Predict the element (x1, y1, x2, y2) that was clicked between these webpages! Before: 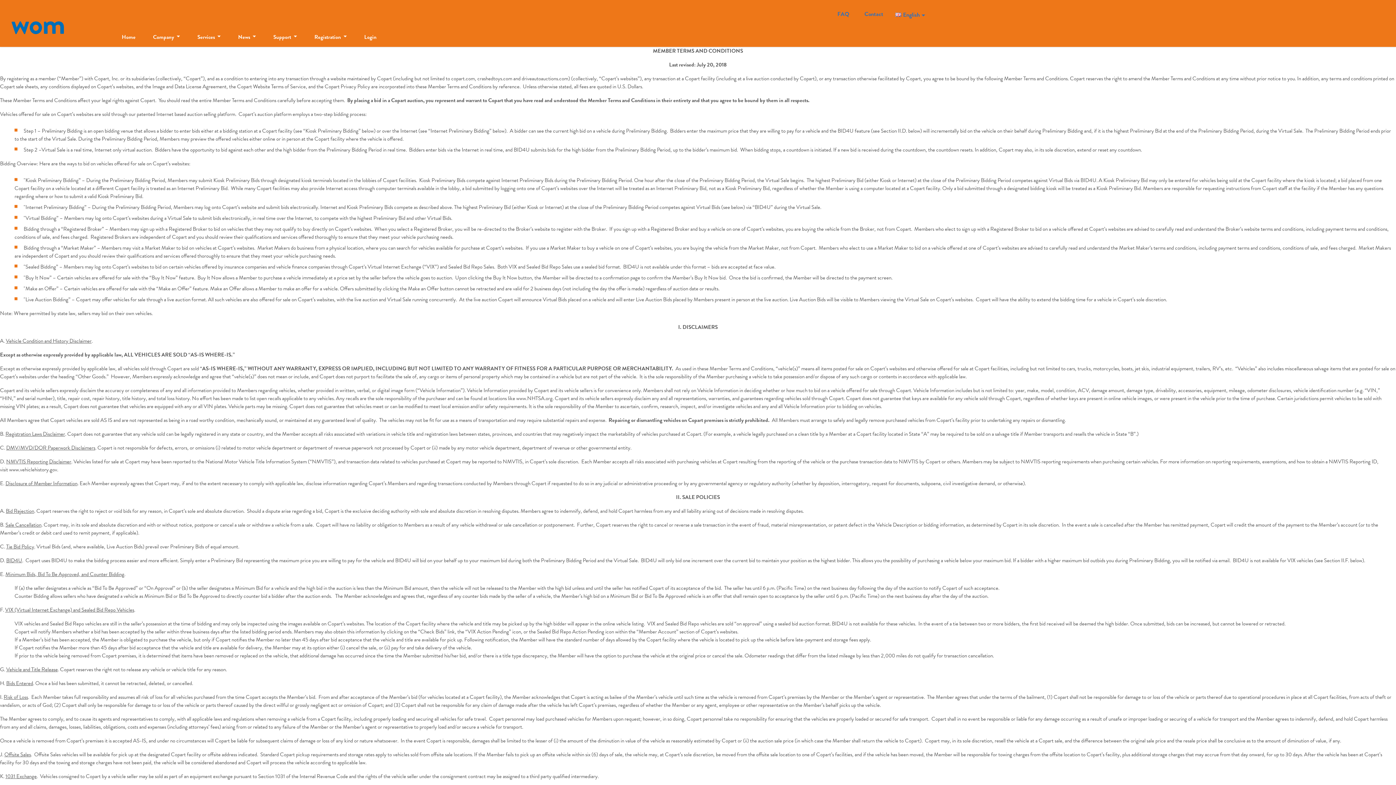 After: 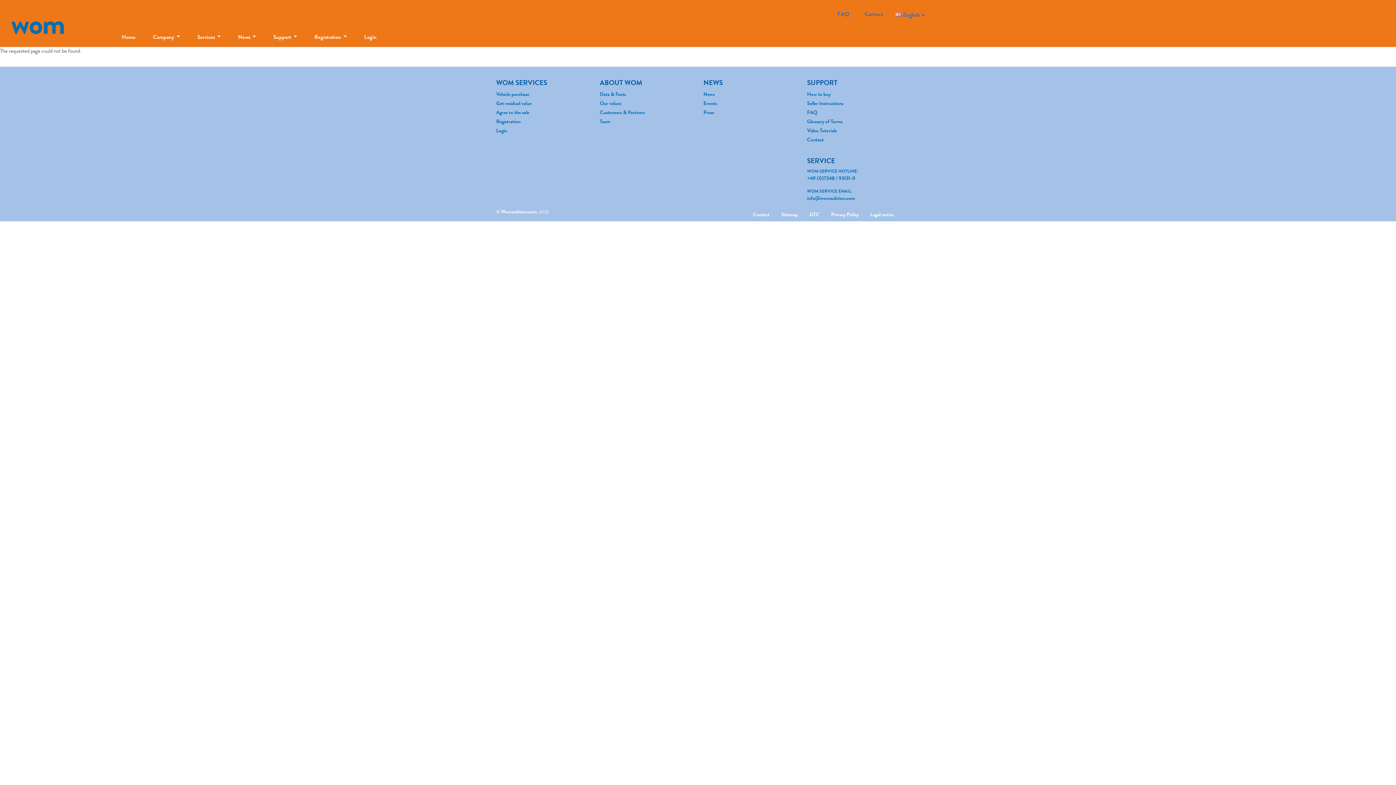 Action: bbox: (830, 8, 856, 21) label: FAQ